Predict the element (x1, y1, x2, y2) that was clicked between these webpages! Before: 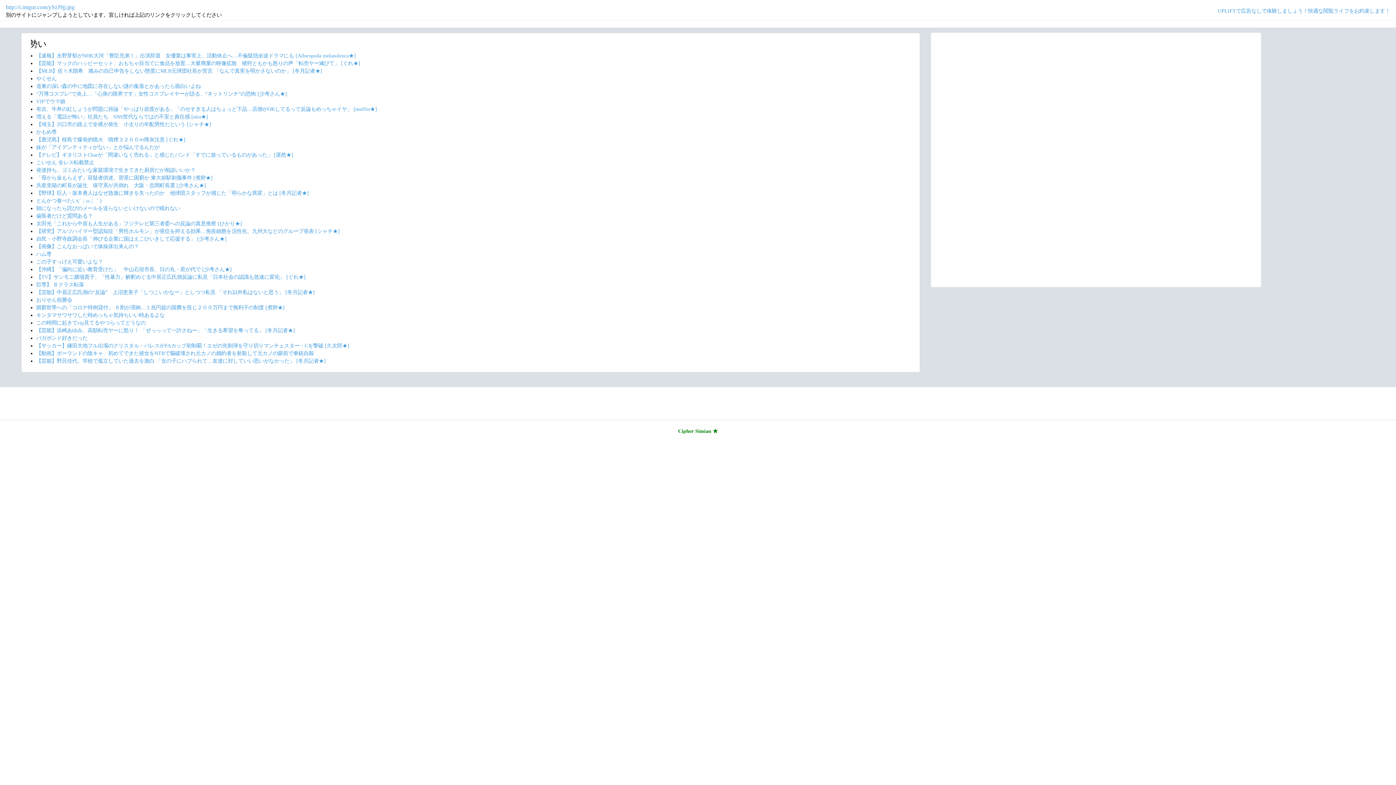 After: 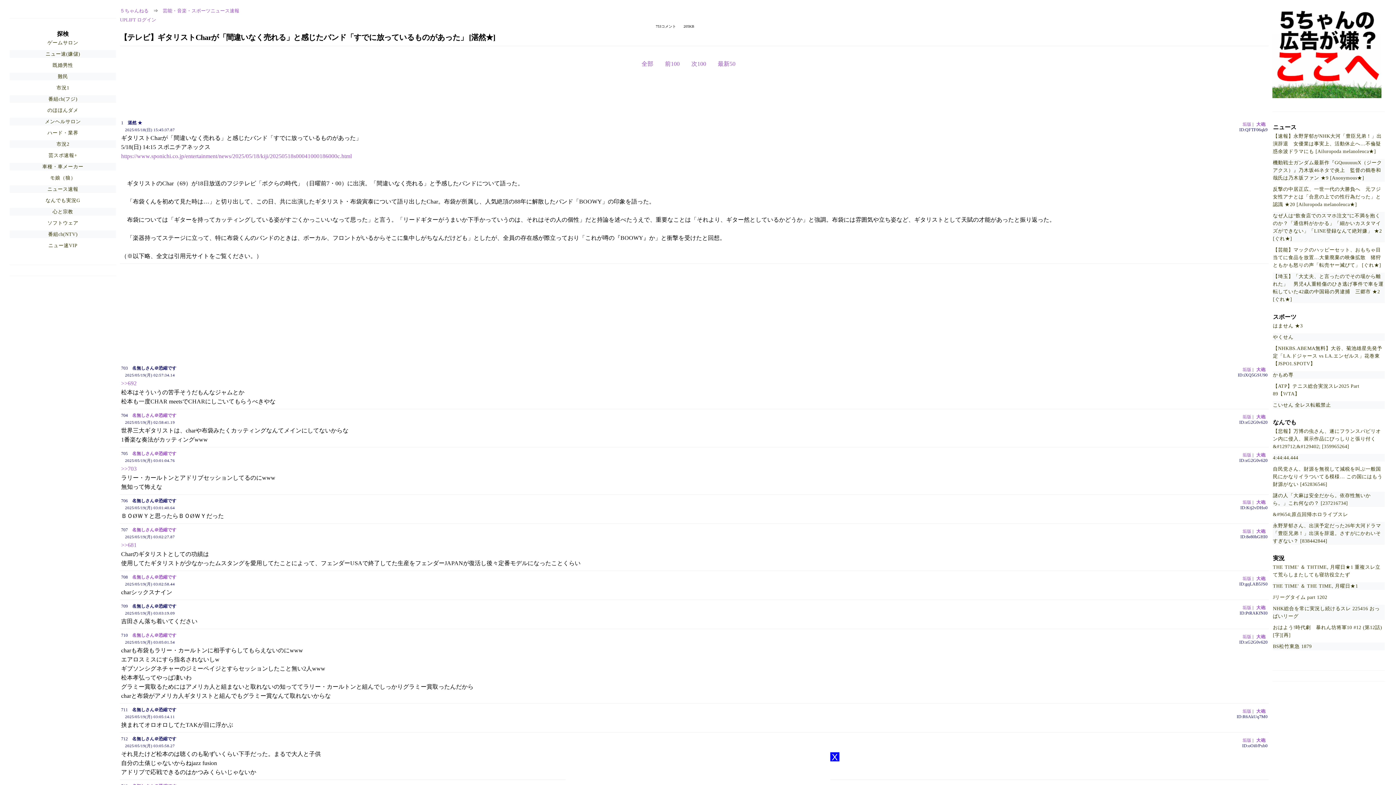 Action: label: 【テレビ】ギタリストCharが「間違いなく売れる」と感じたバンド「すでに放っているものがあった」 [湛然★] bbox: (36, 152, 293, 157)